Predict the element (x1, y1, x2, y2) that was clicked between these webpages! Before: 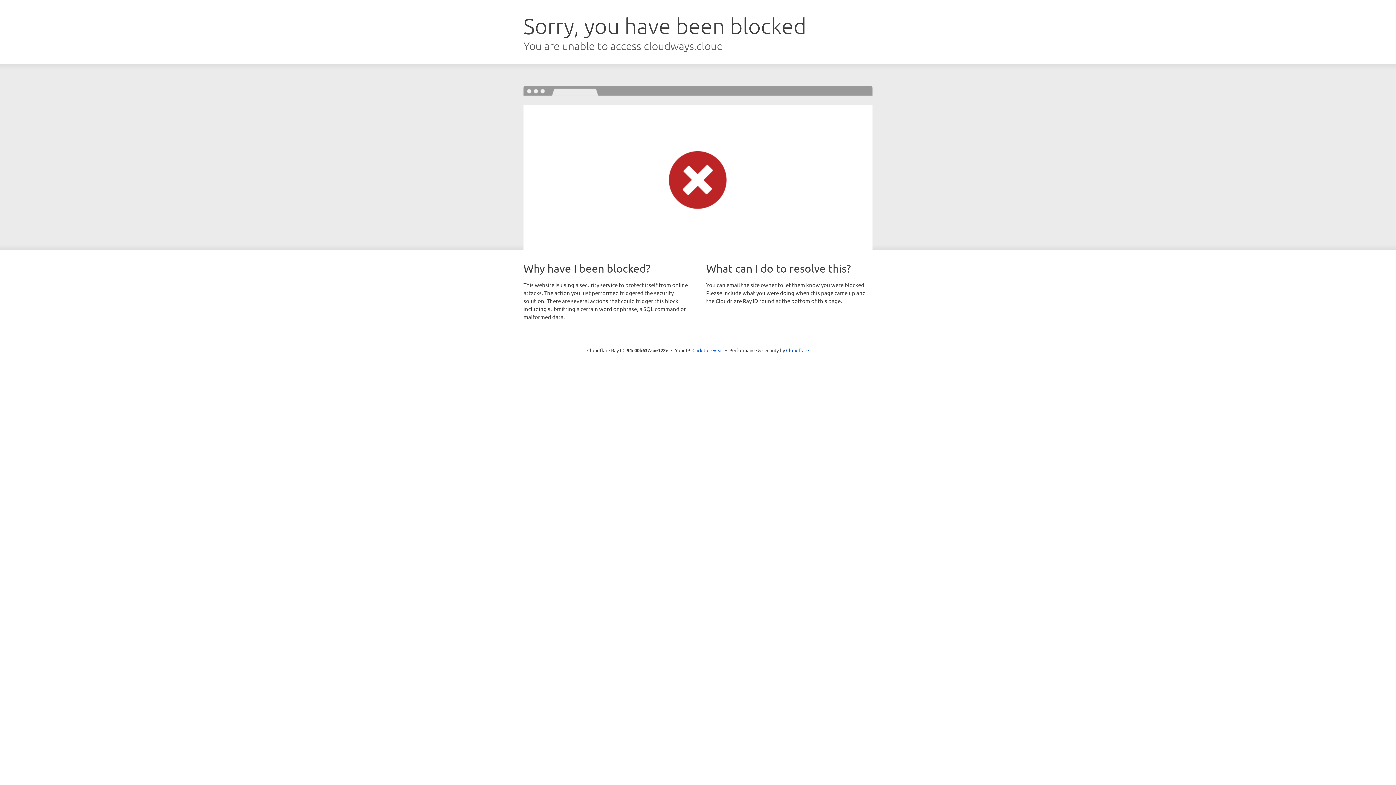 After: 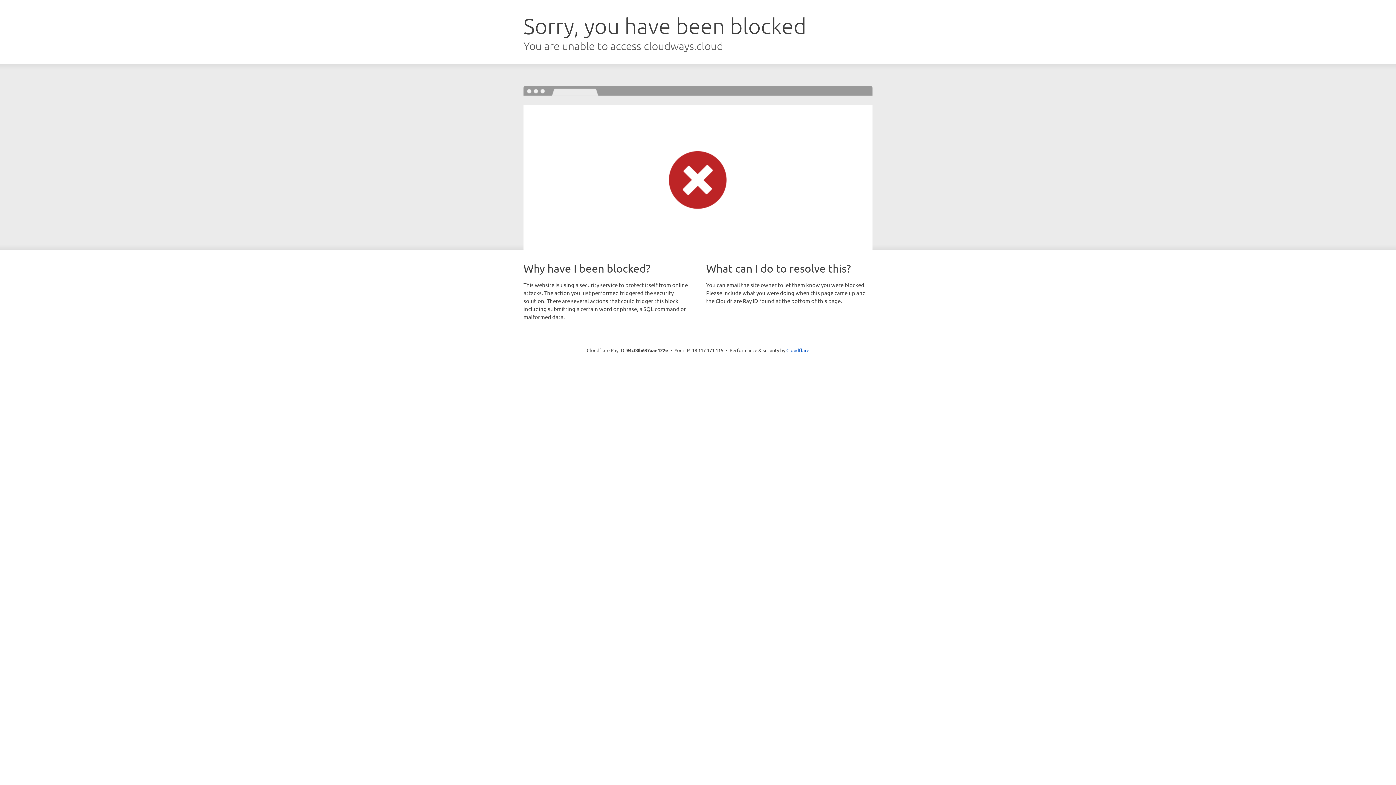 Action: label: Click to reveal bbox: (692, 346, 723, 353)